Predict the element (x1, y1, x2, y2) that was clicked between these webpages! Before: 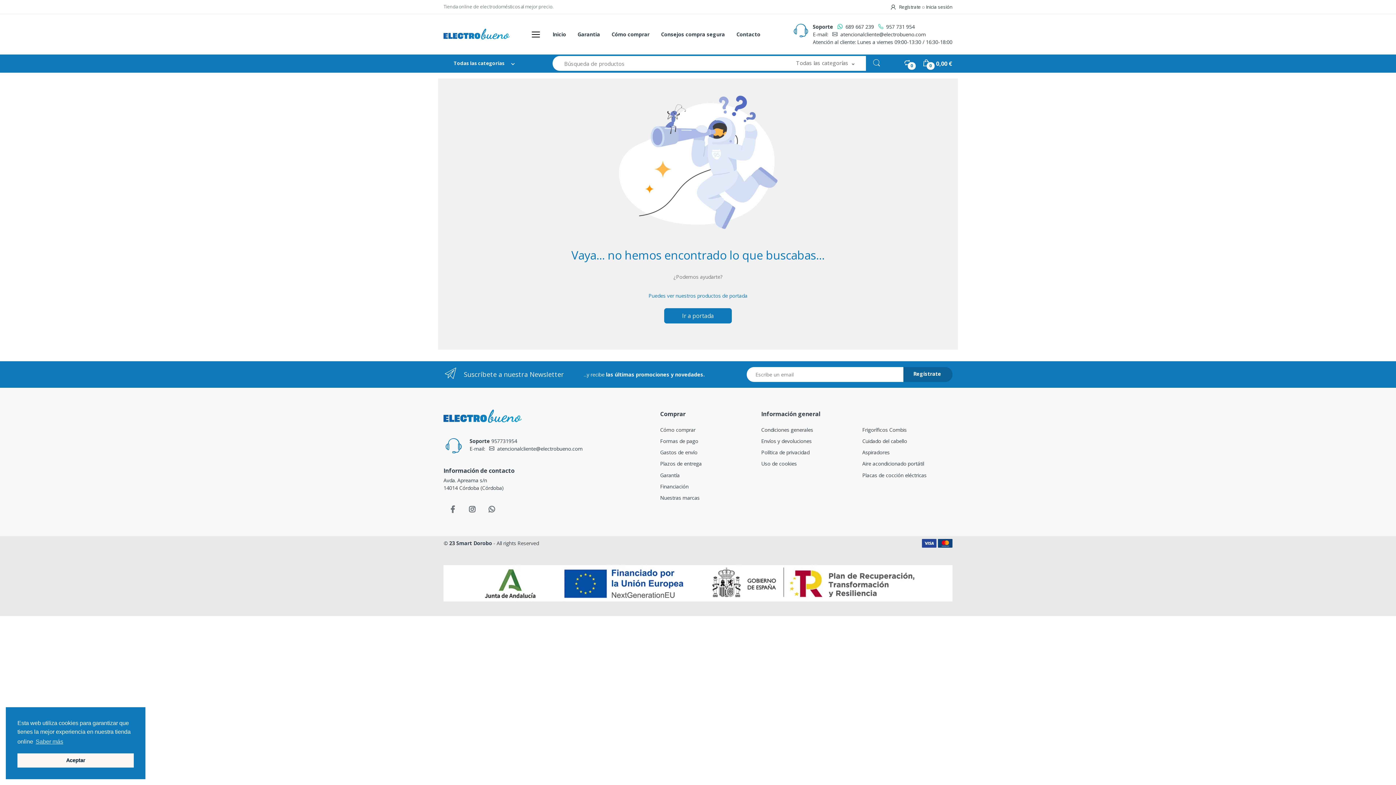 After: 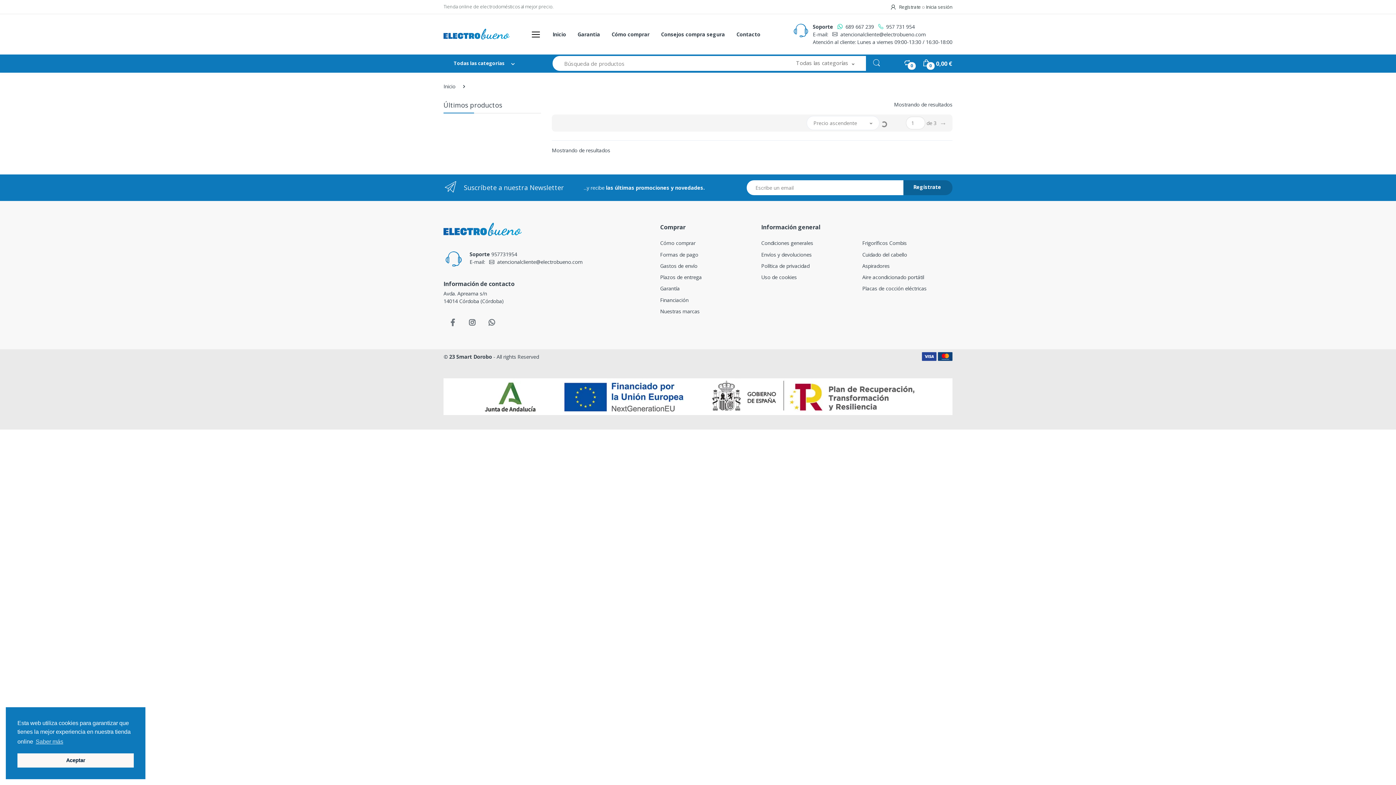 Action: label: Aire acondicionado portátil bbox: (862, 458, 952, 469)